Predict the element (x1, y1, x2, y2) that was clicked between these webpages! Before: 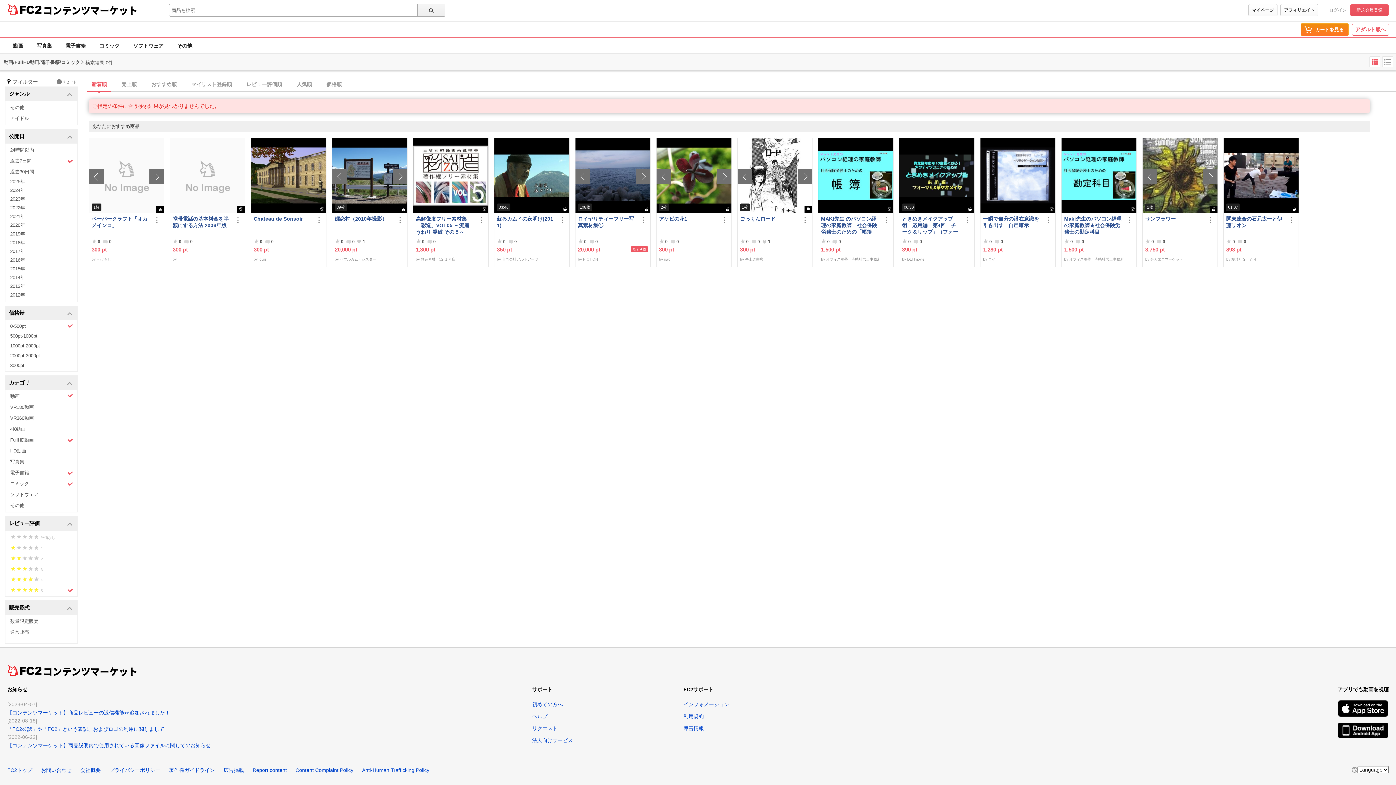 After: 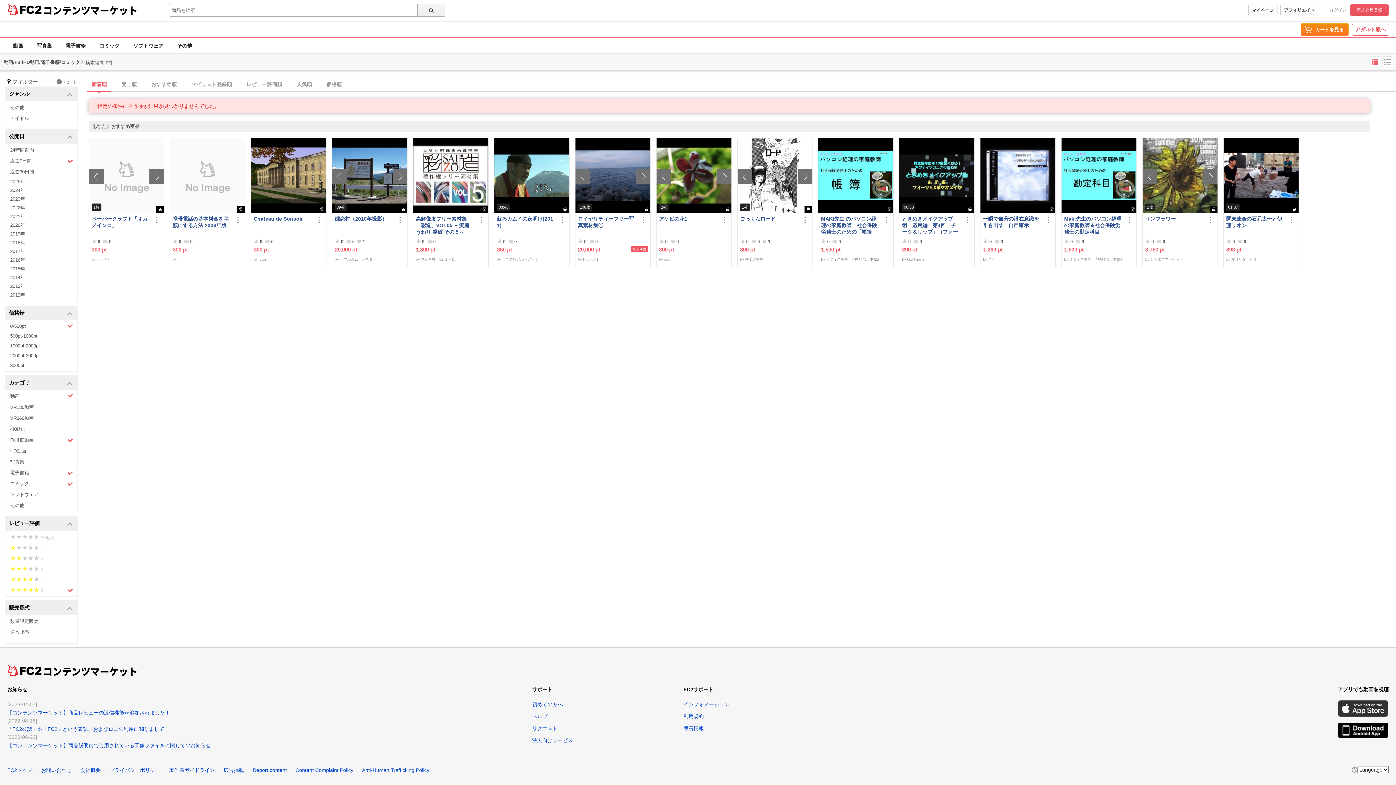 Action: bbox: (1338, 700, 1389, 717)